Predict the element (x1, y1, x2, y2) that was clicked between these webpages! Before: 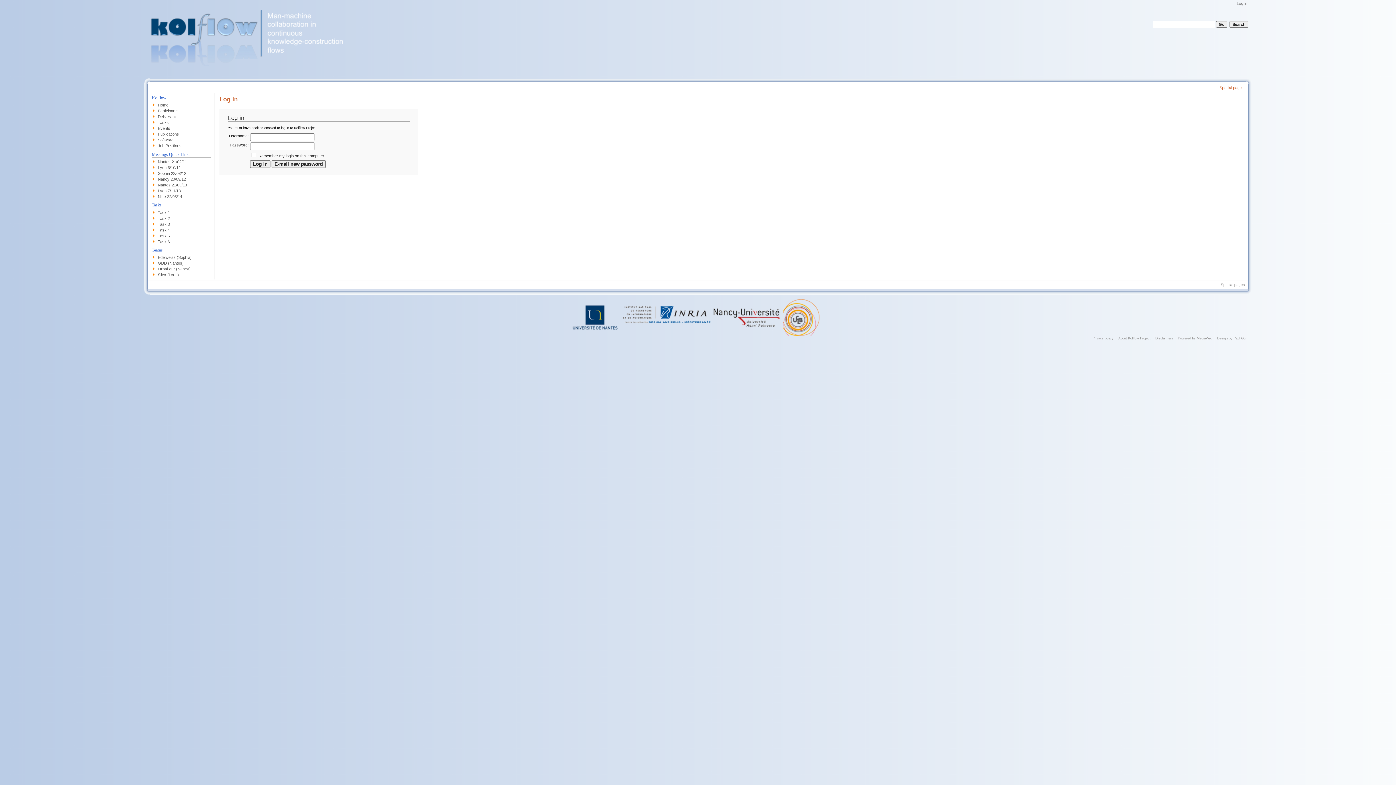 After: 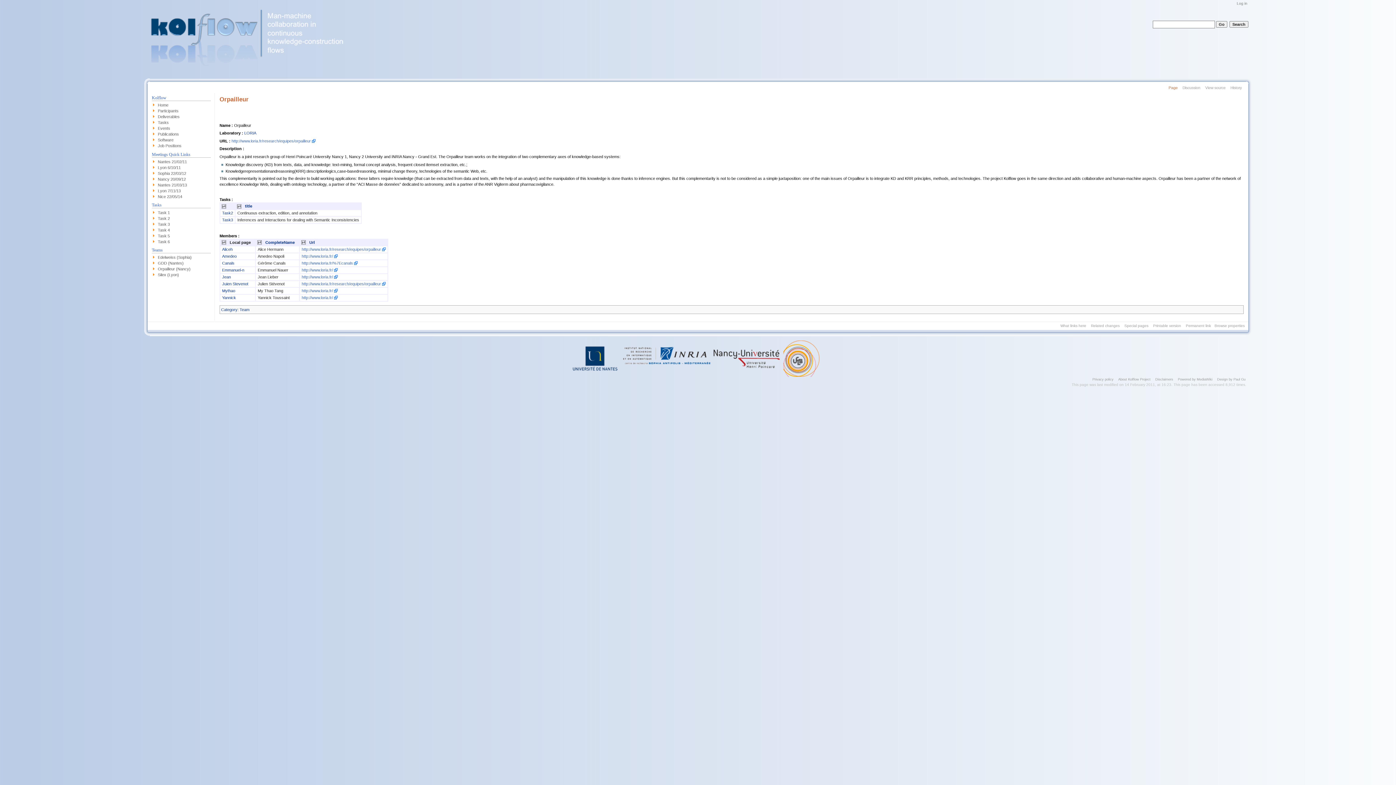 Action: label: Orpailleur (Nancy) bbox: (157, 267, 190, 271)